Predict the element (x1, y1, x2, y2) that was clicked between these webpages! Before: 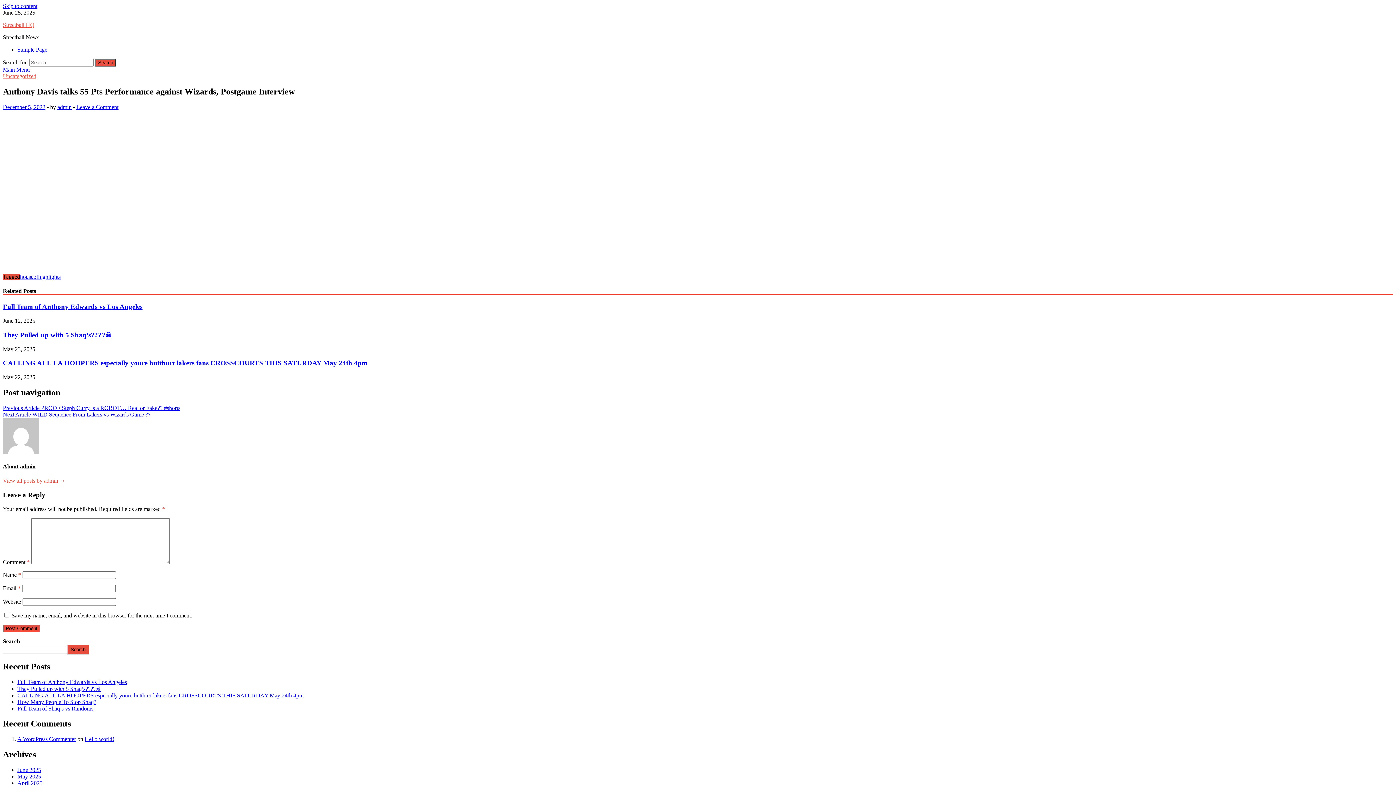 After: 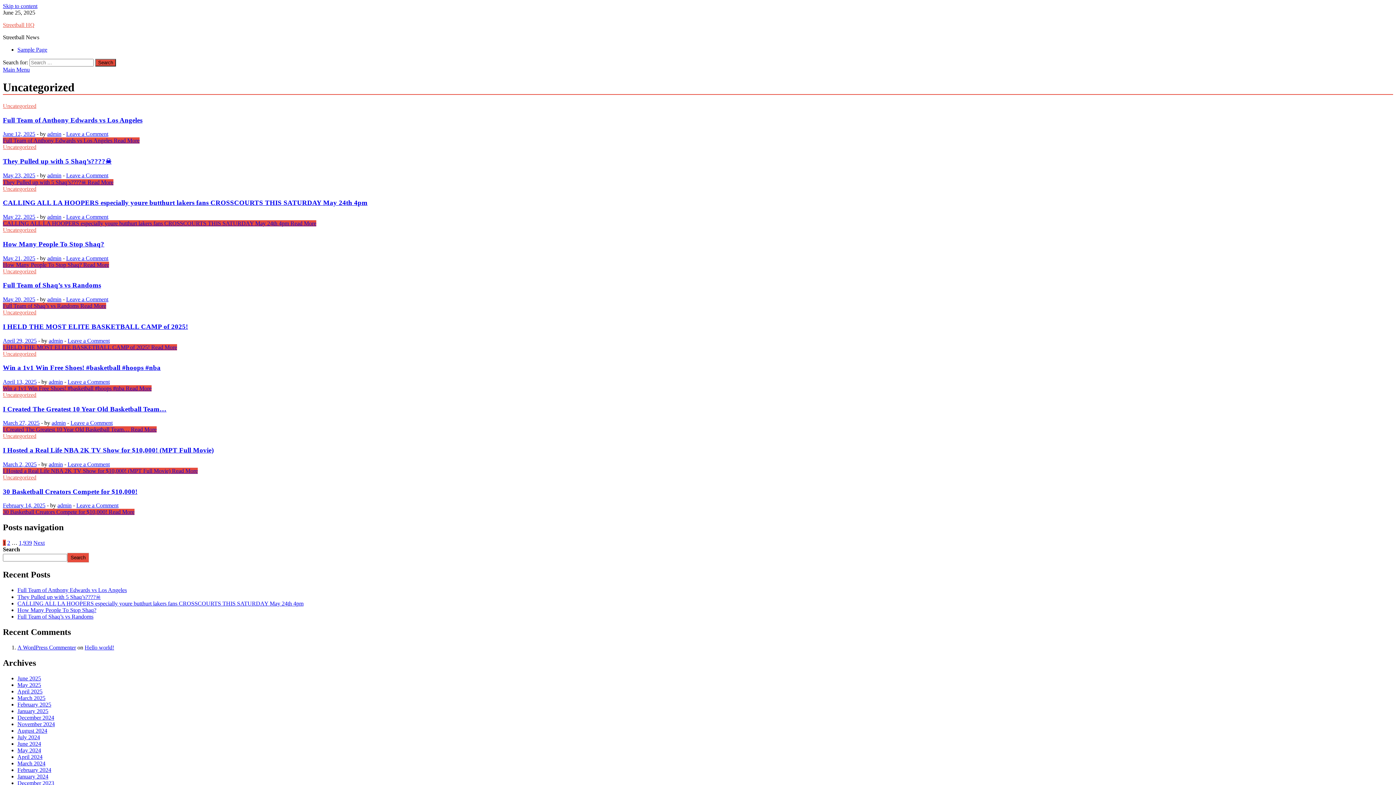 Action: label: Uncategorized bbox: (2, 73, 36, 79)